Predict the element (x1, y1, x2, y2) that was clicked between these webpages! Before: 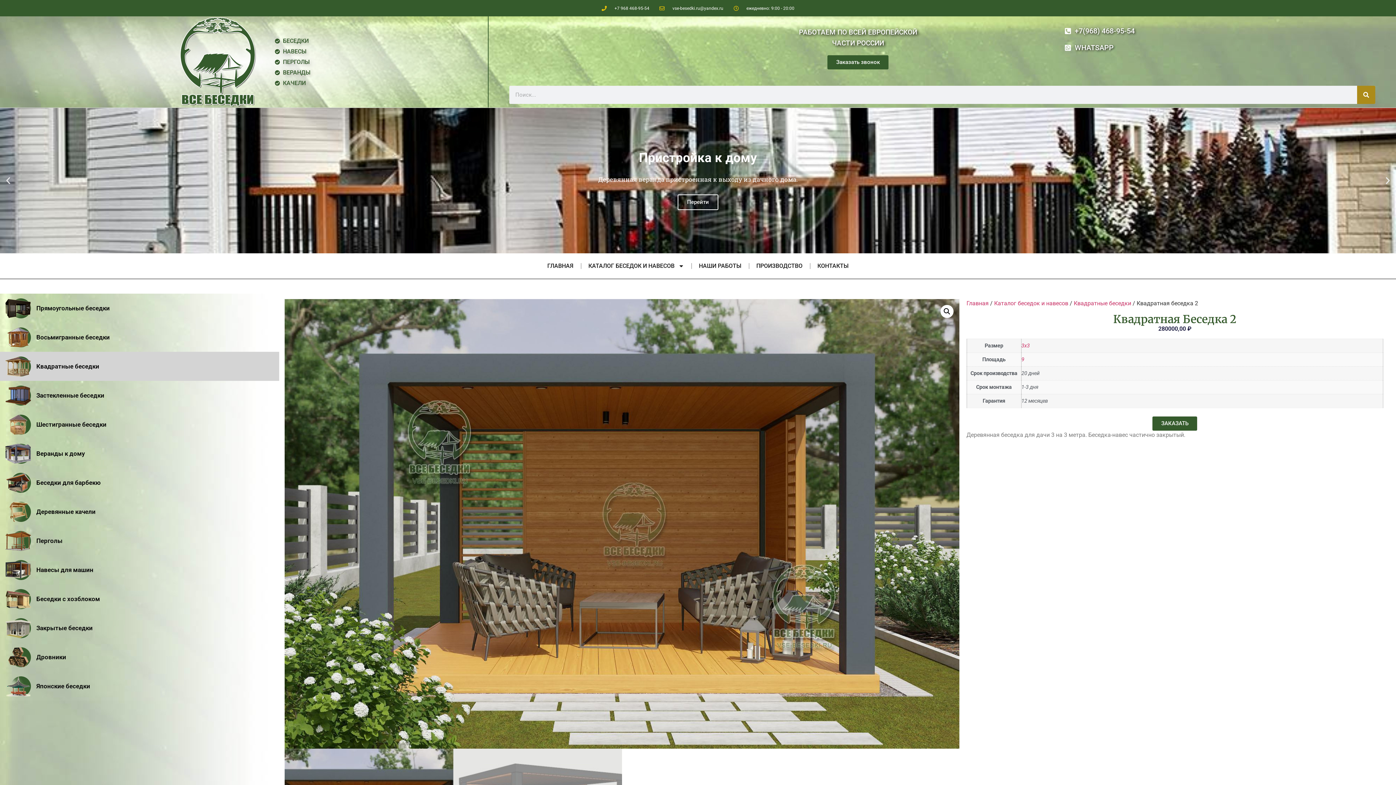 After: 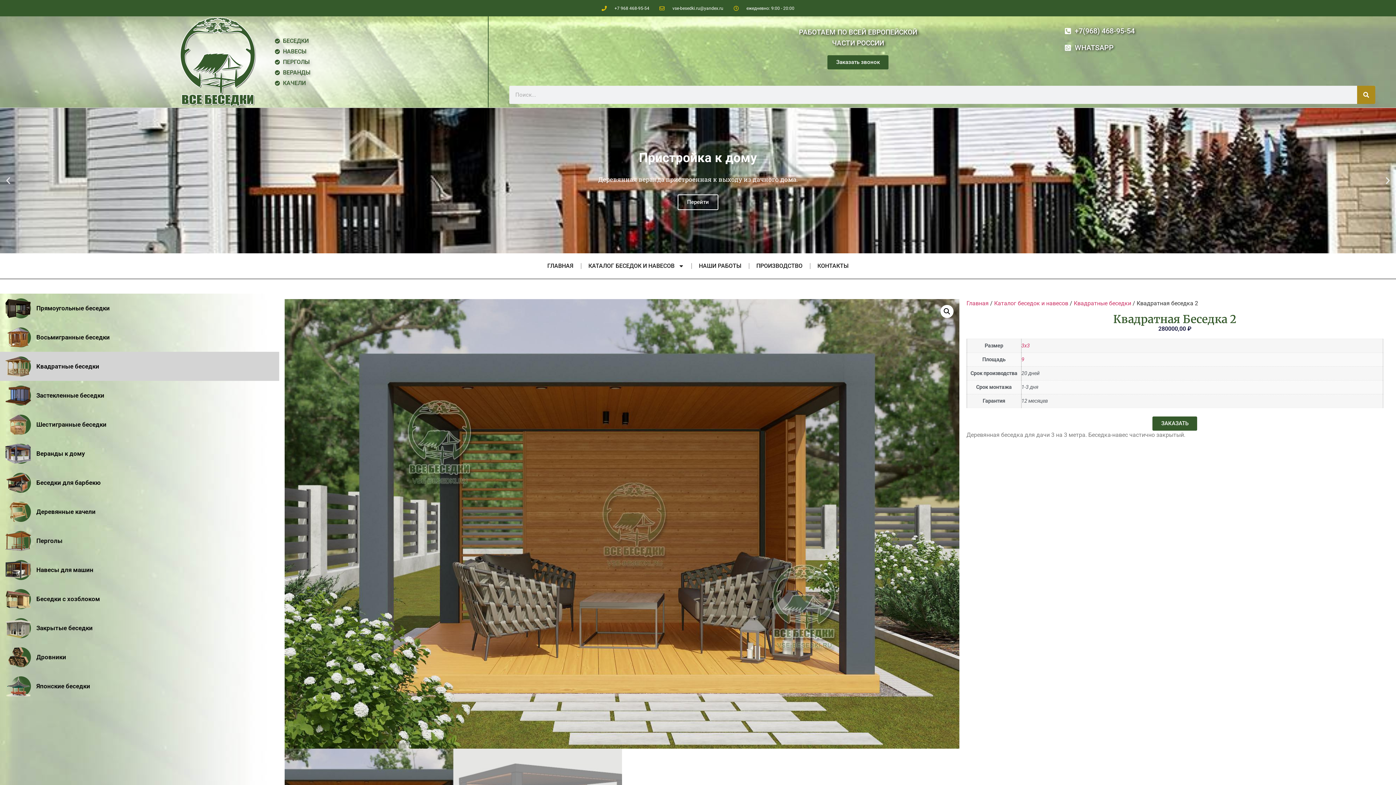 Action: label: +7 968 468-95-54 bbox: (601, 4, 649, 11)